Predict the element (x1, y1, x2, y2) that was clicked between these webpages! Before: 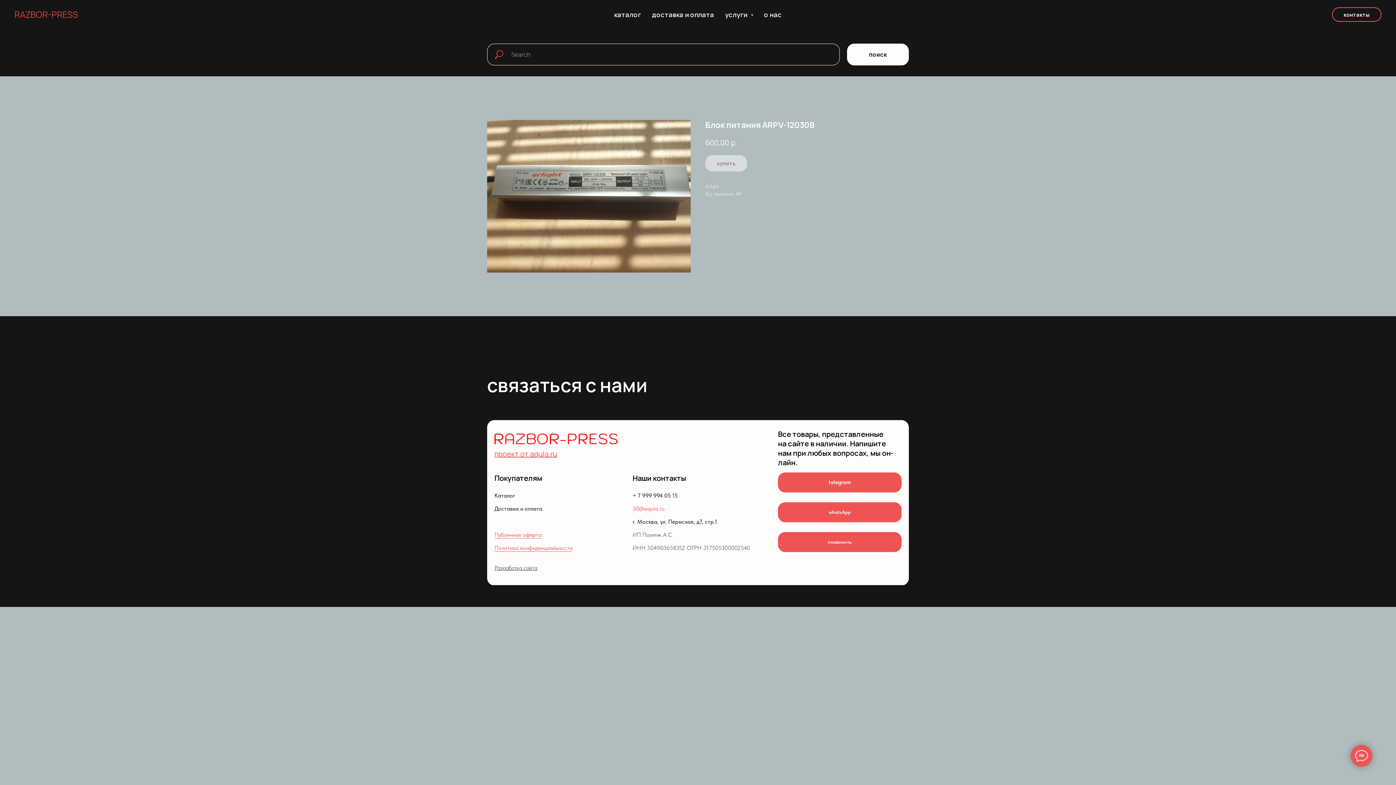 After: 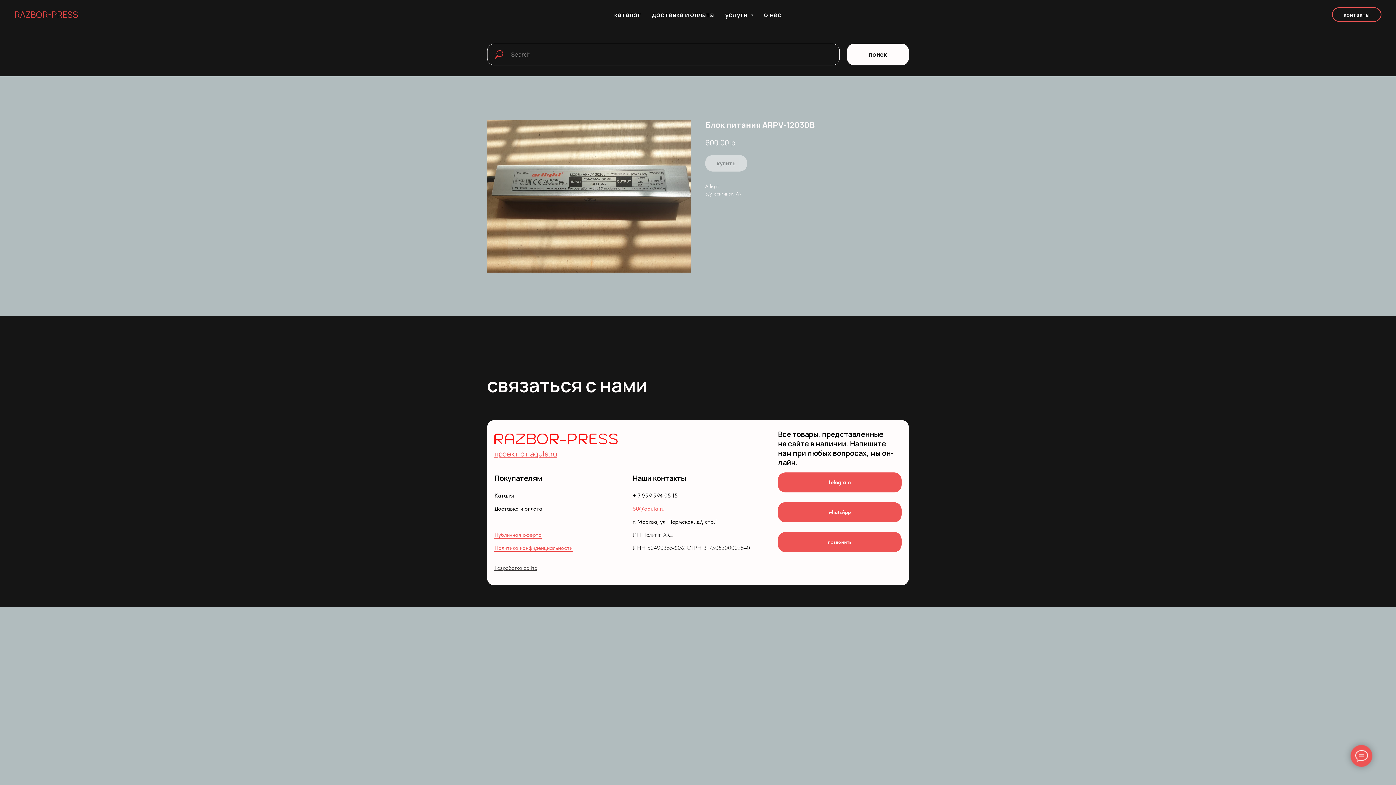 Action: bbox: (632, 492, 677, 499) label: + 7 999 994 05 15